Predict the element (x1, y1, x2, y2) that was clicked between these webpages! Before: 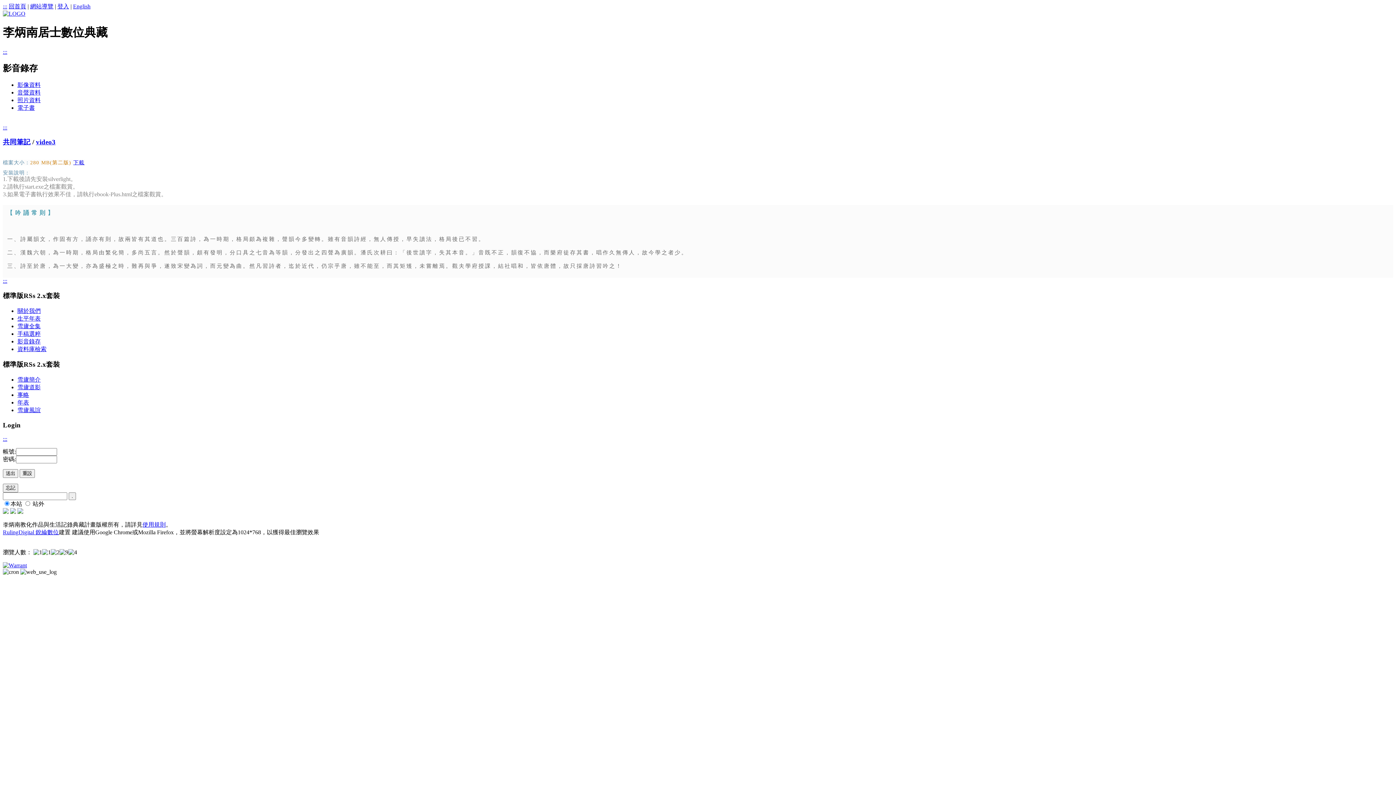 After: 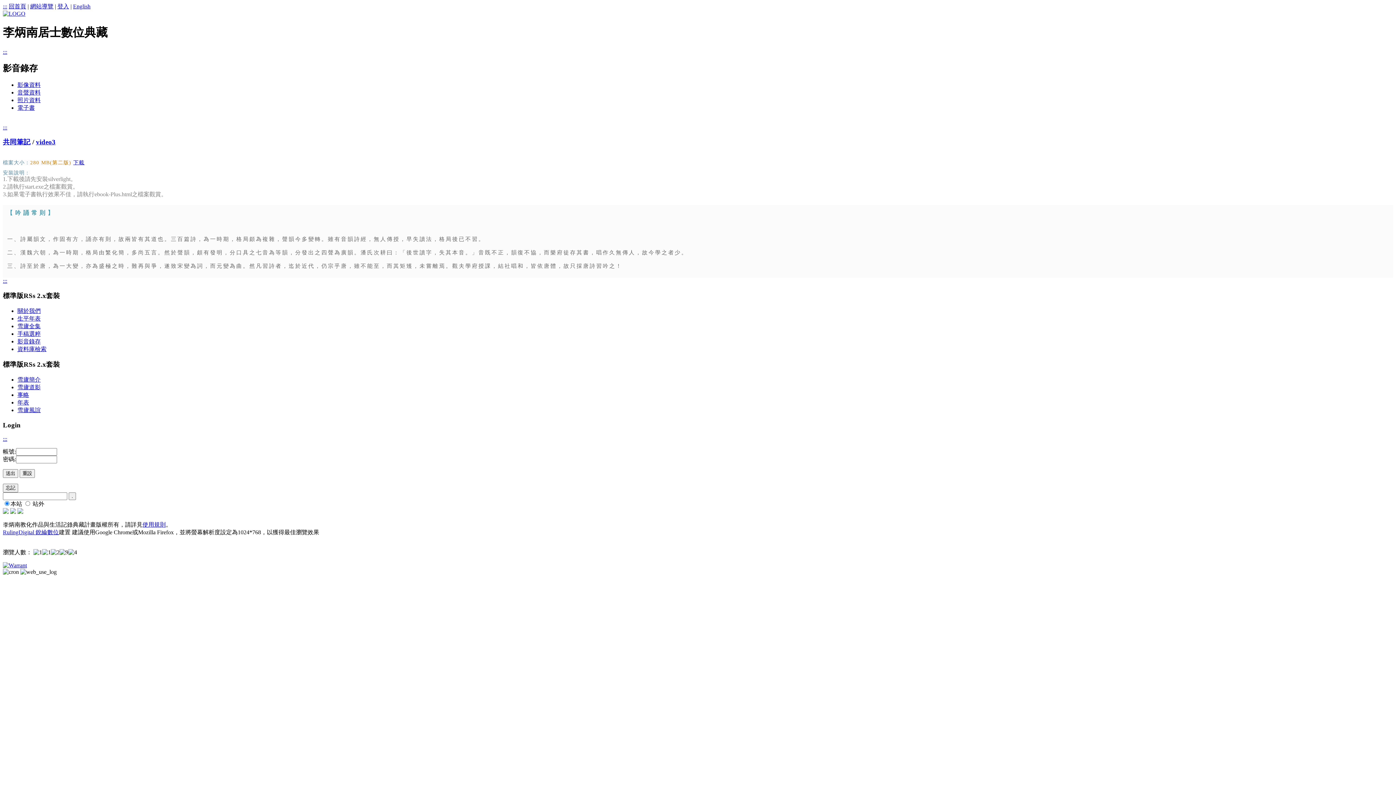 Action: bbox: (73, 160, 84, 165) label: 下載

